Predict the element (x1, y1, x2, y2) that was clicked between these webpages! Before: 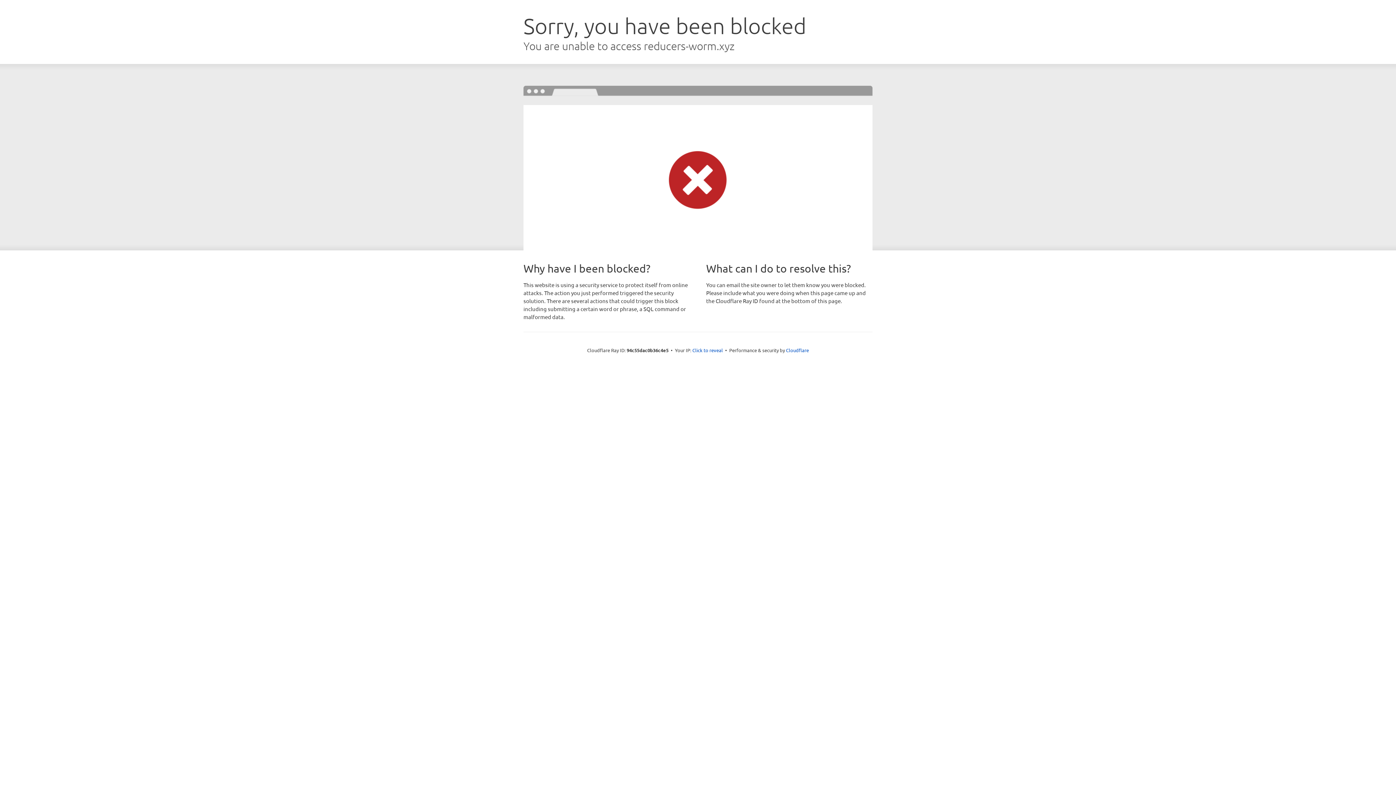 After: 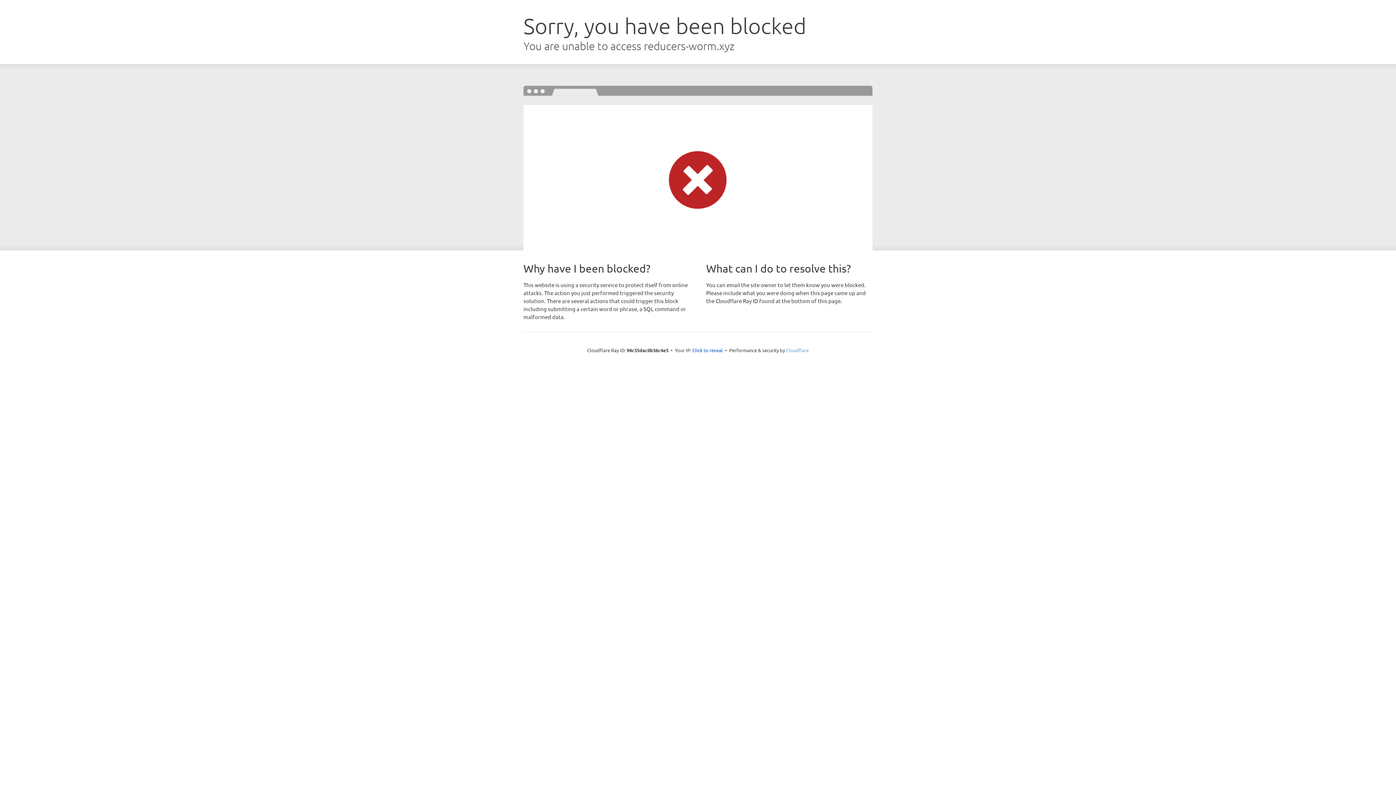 Action: label: Cloudflare bbox: (786, 347, 809, 353)